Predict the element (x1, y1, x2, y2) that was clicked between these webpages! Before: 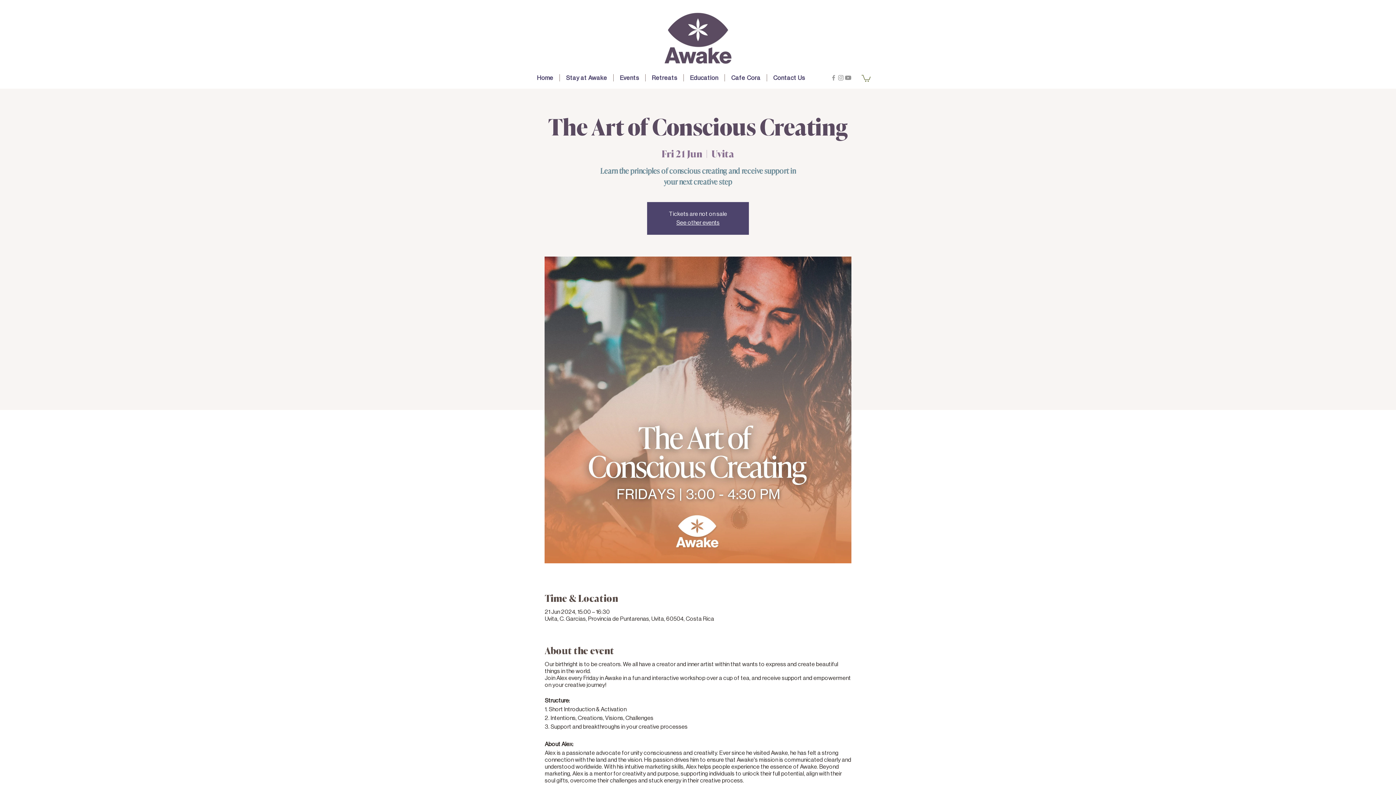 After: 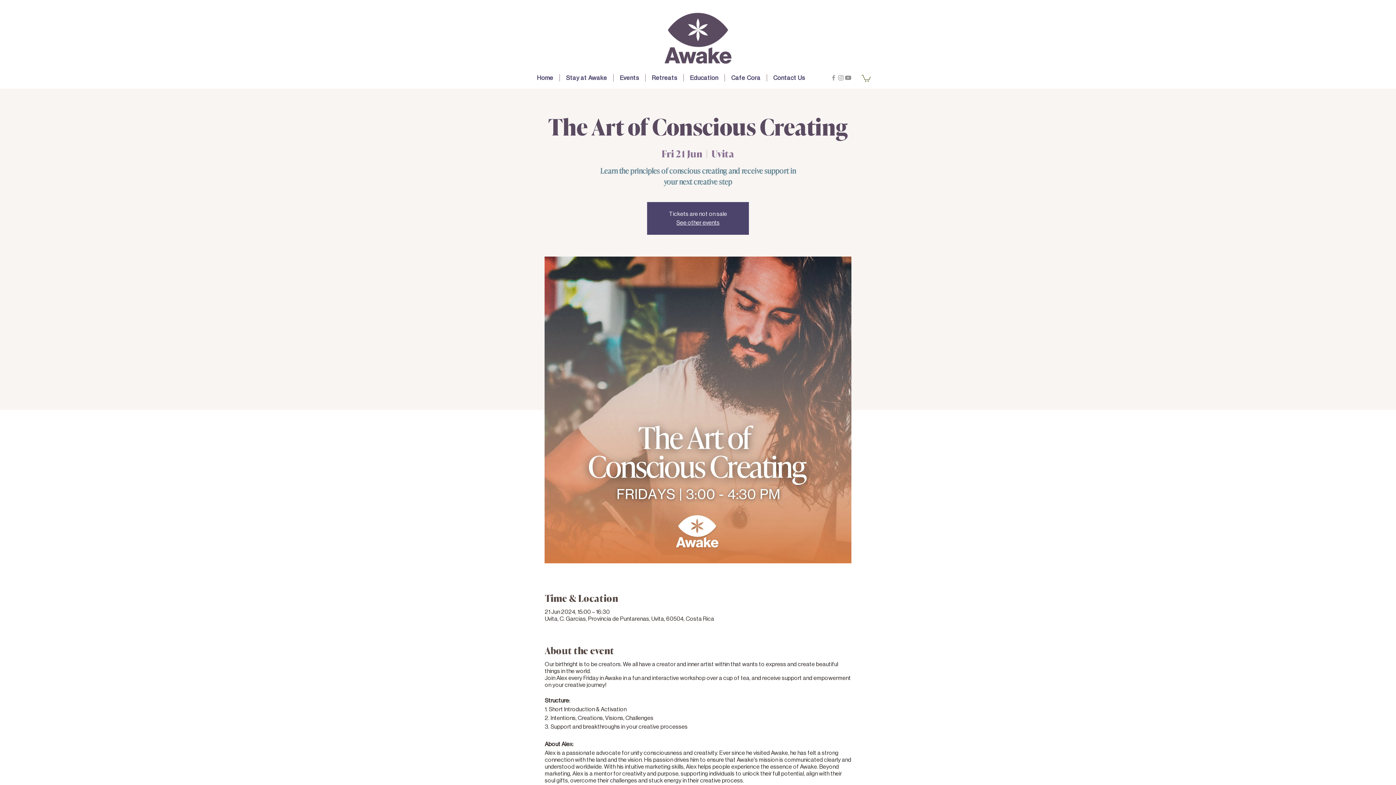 Action: label: Grey Facebook Icon bbox: (830, 74, 837, 81)